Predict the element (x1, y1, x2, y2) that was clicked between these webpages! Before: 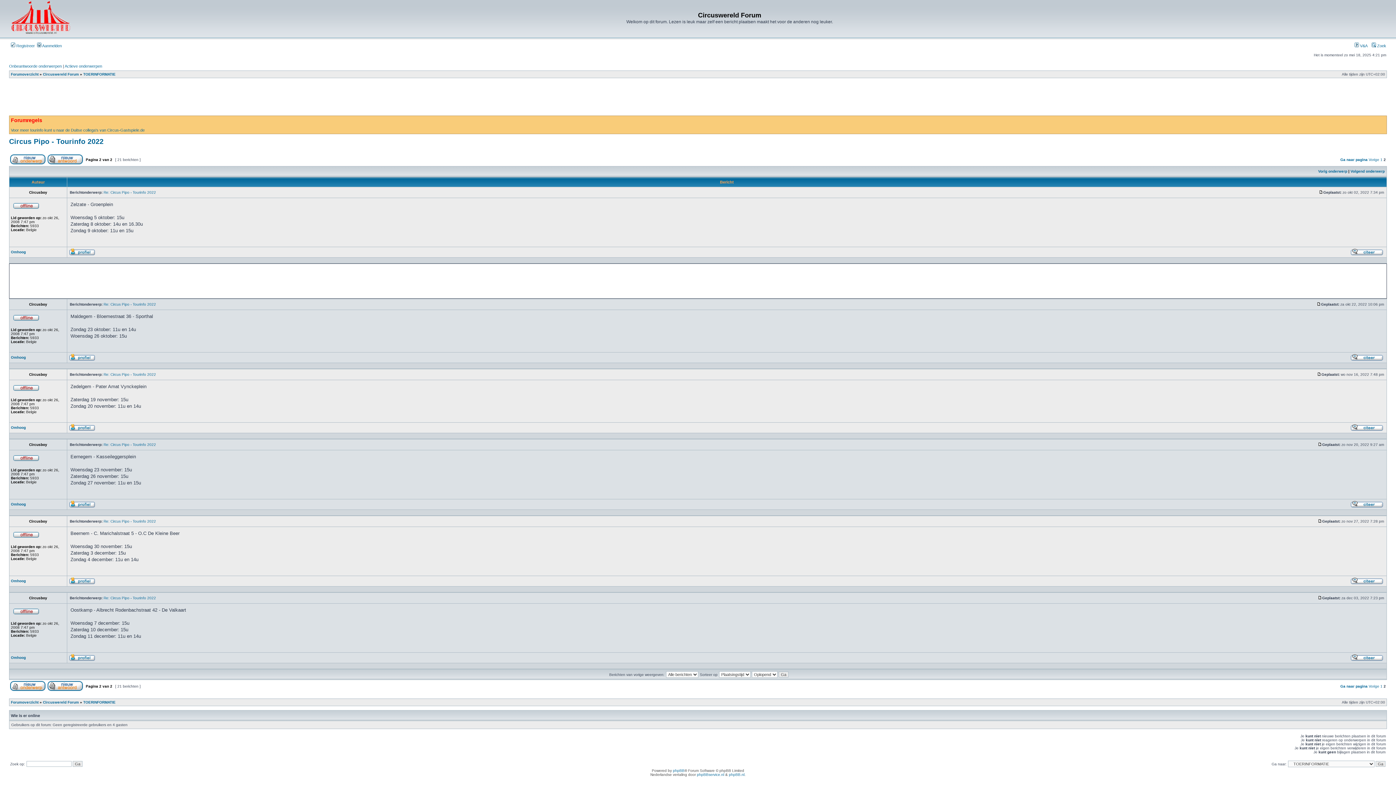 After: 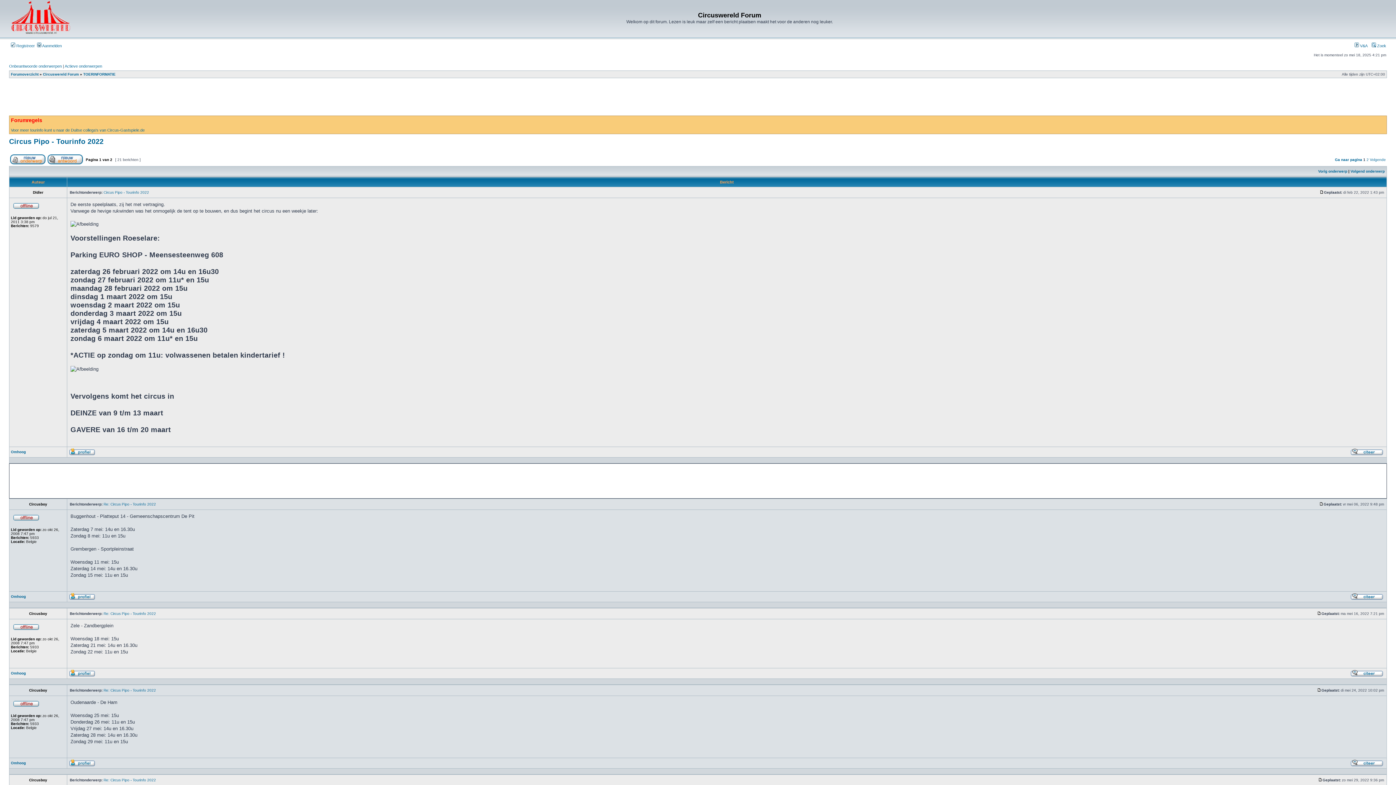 Action: bbox: (1380, 157, 1382, 161) label: 1